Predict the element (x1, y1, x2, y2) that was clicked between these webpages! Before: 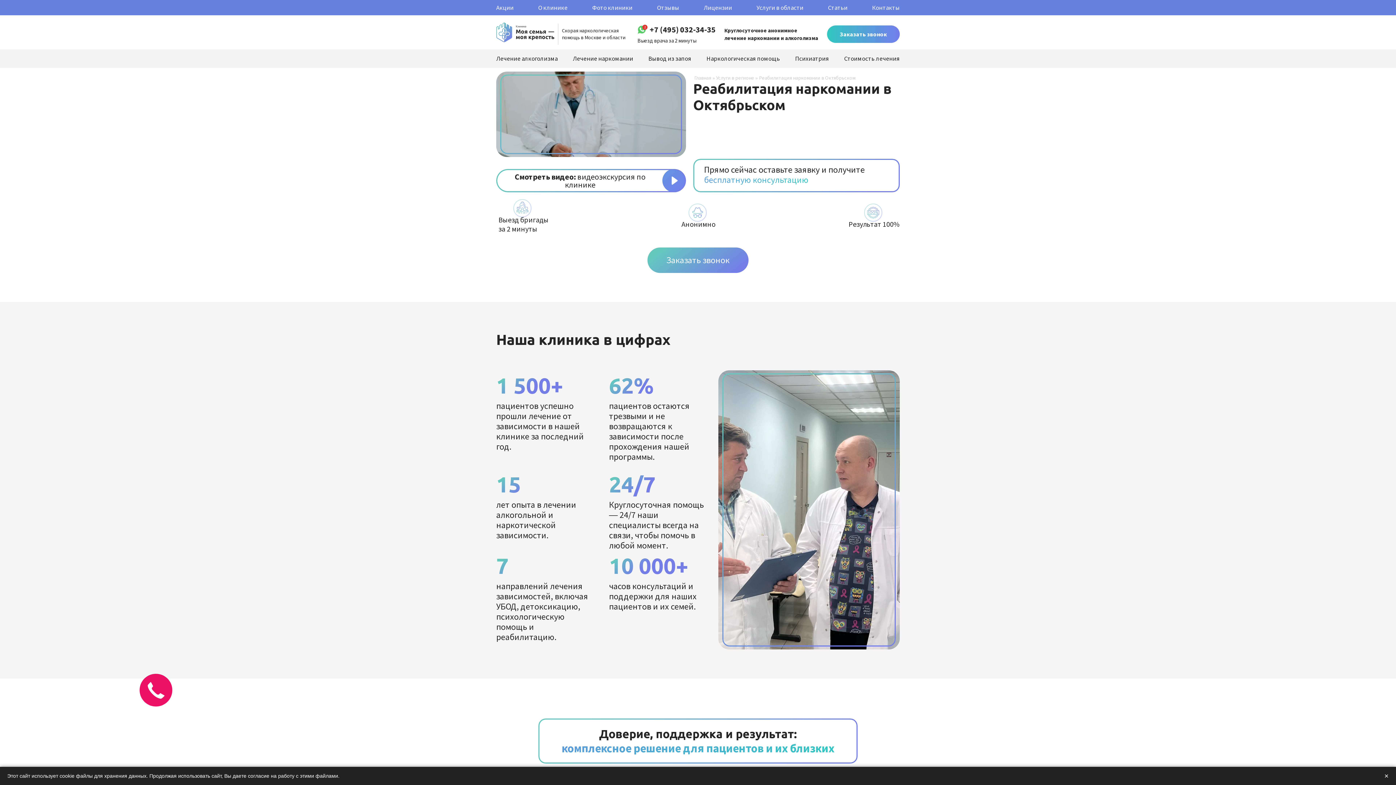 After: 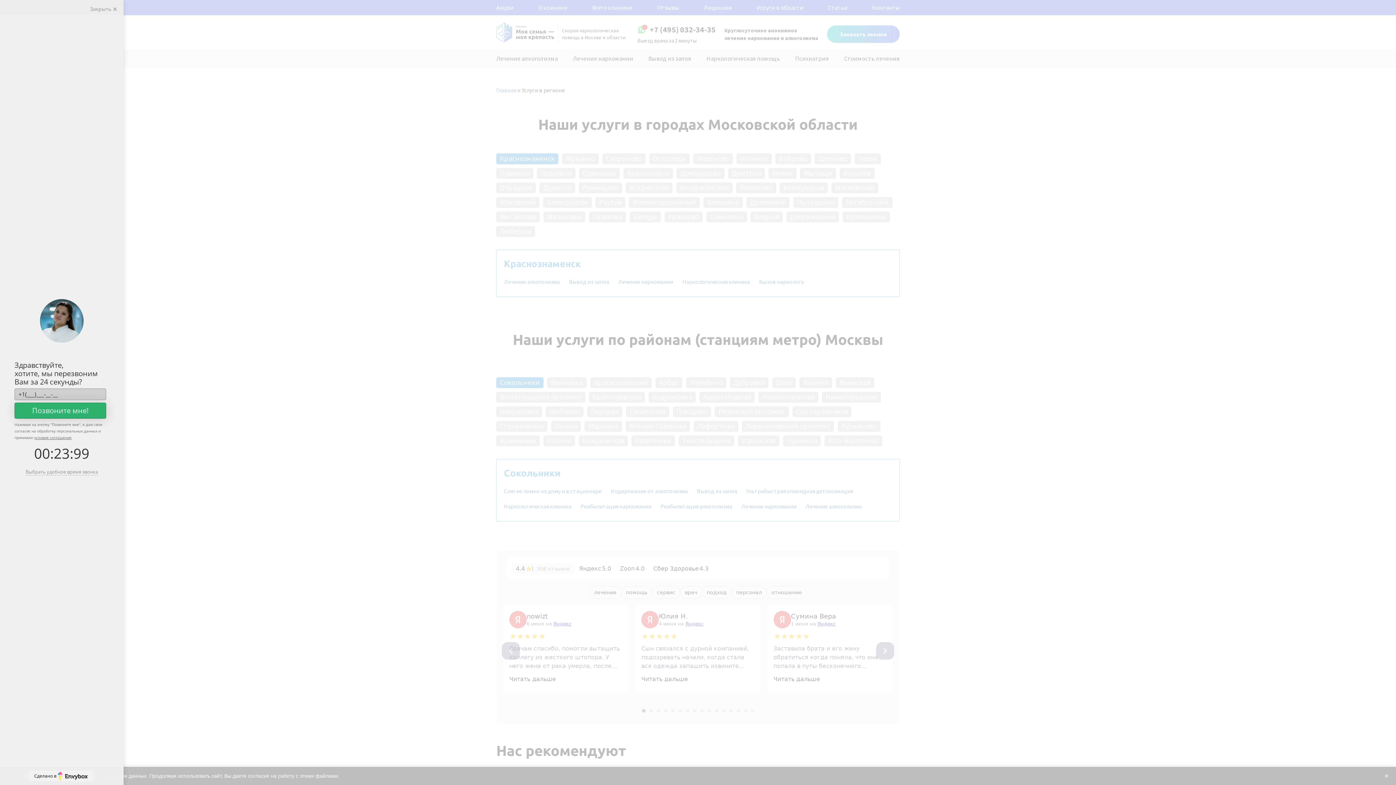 Action: bbox: (716, 74, 754, 81) label: Услуги в регионе